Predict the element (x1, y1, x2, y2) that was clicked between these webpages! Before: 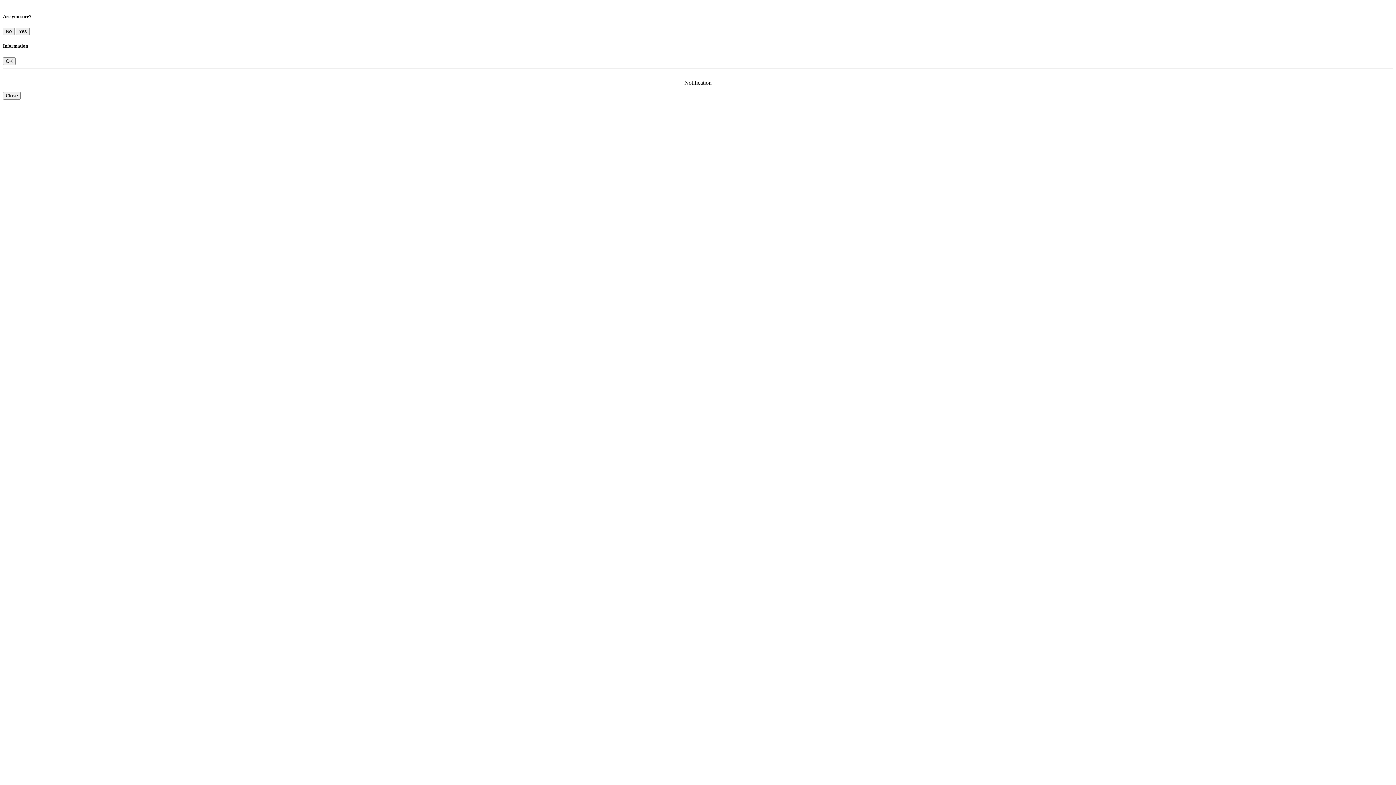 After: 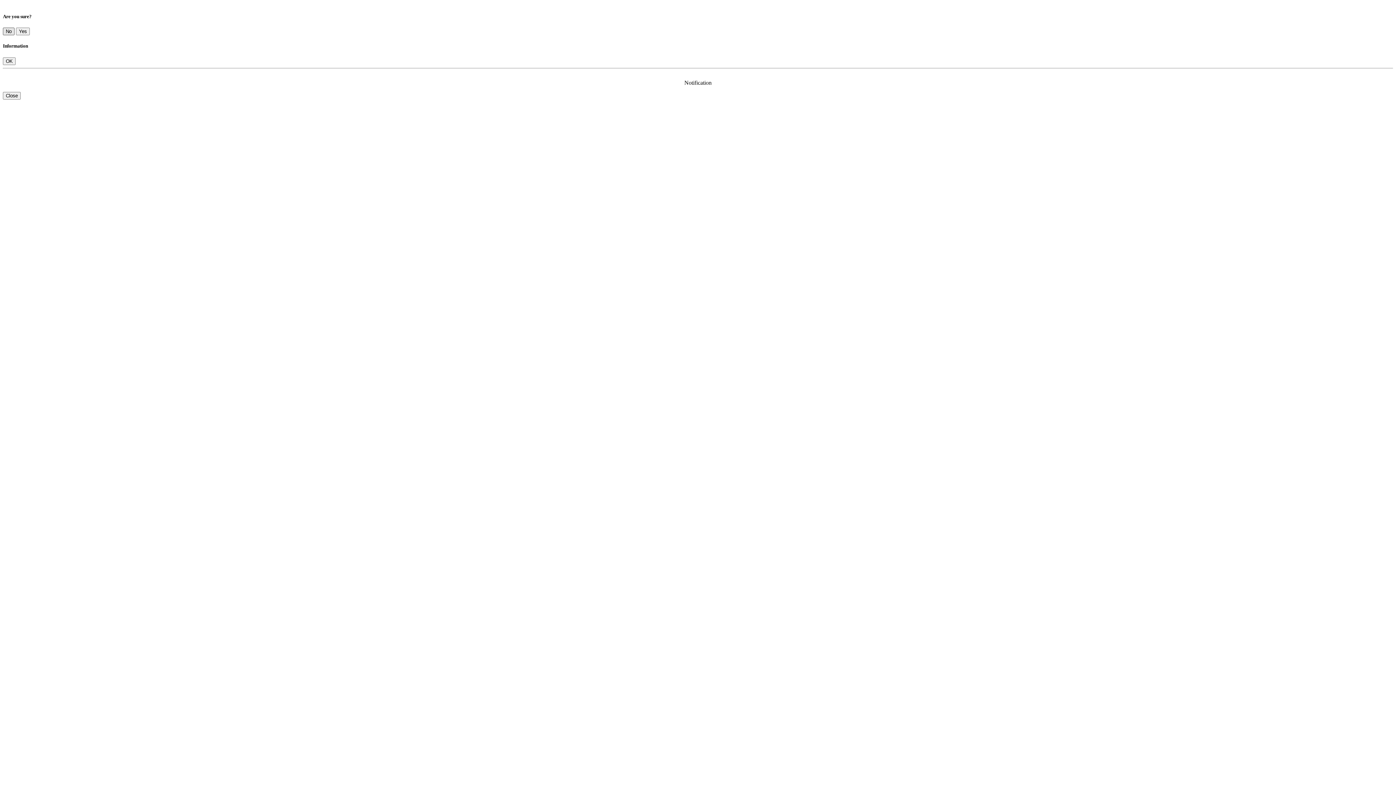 Action: bbox: (2, 27, 14, 35) label: No